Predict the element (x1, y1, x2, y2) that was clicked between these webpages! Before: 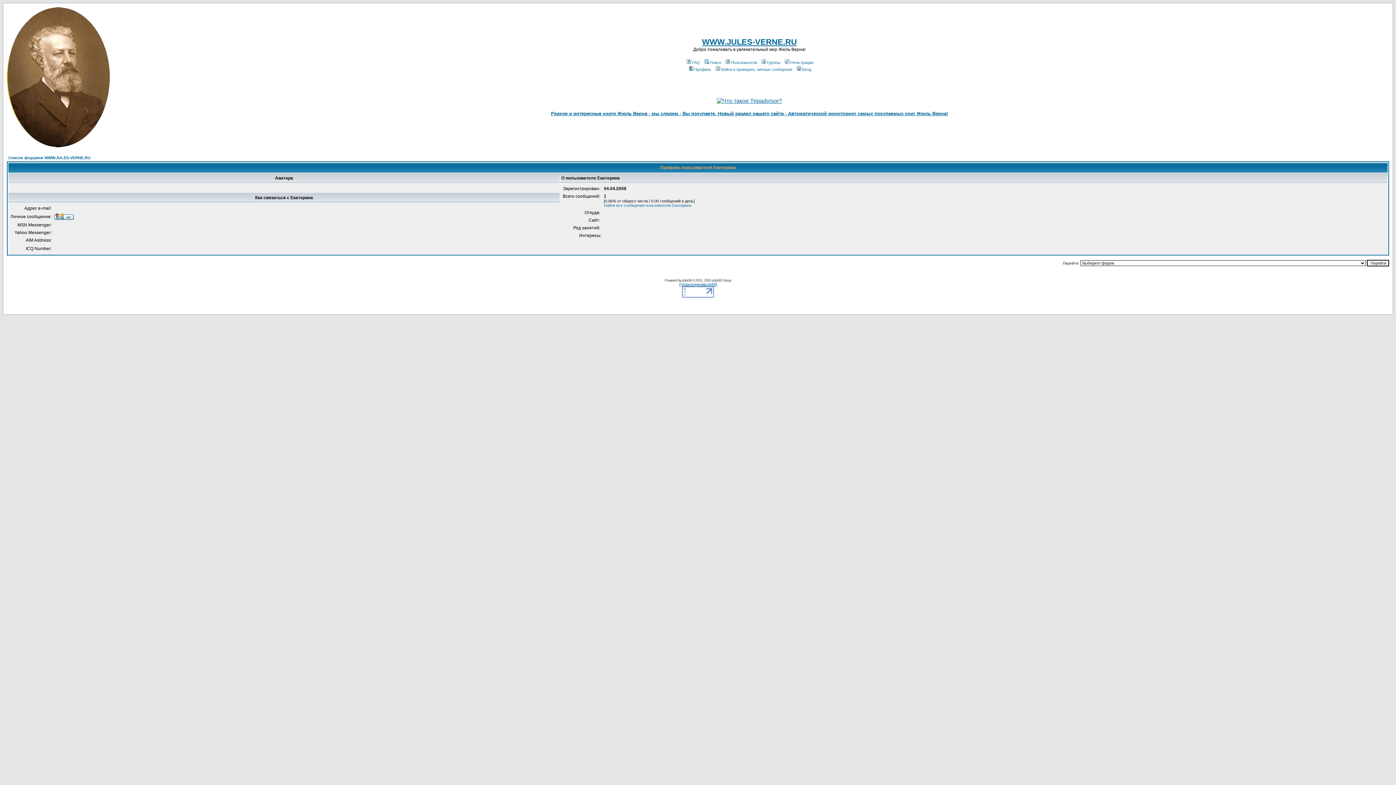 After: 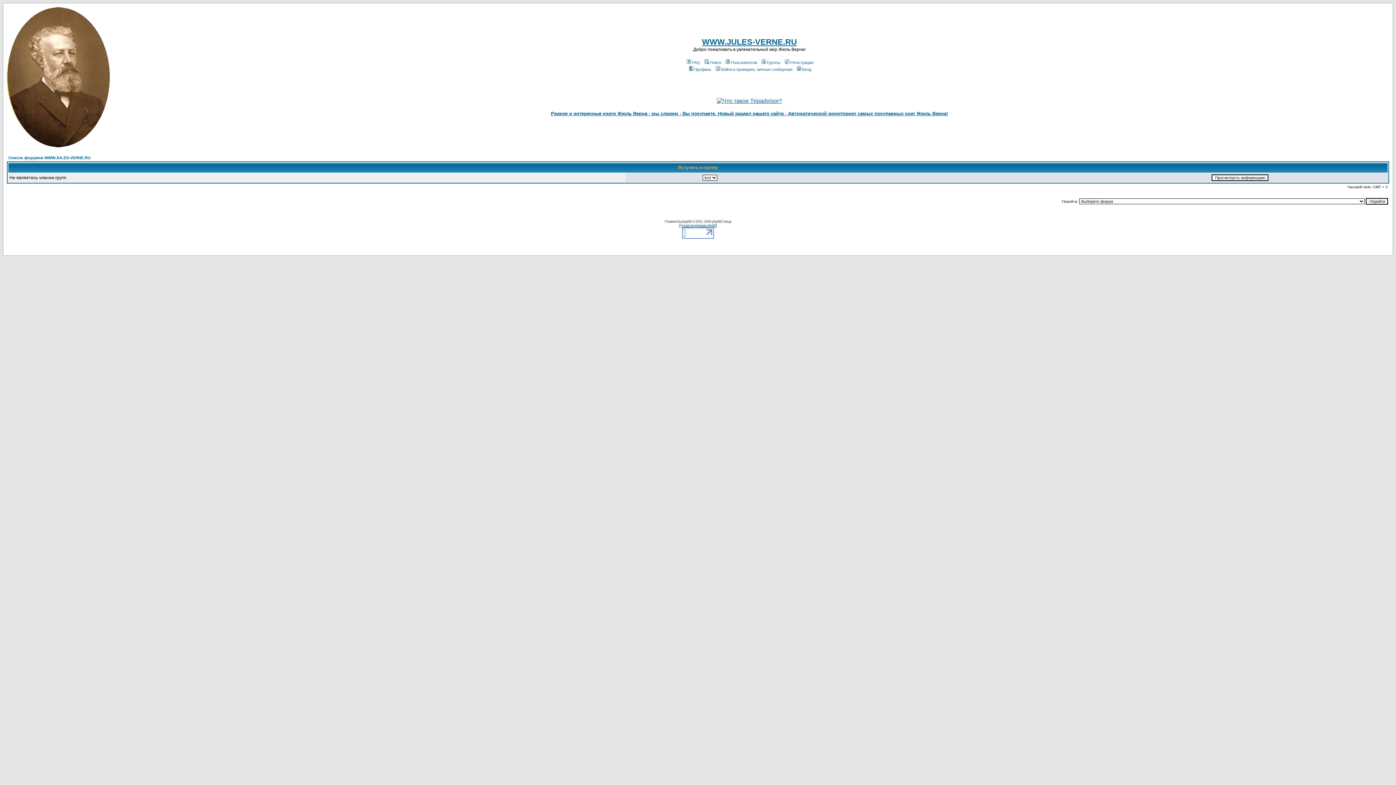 Action: bbox: (760, 60, 780, 64) label: Группы